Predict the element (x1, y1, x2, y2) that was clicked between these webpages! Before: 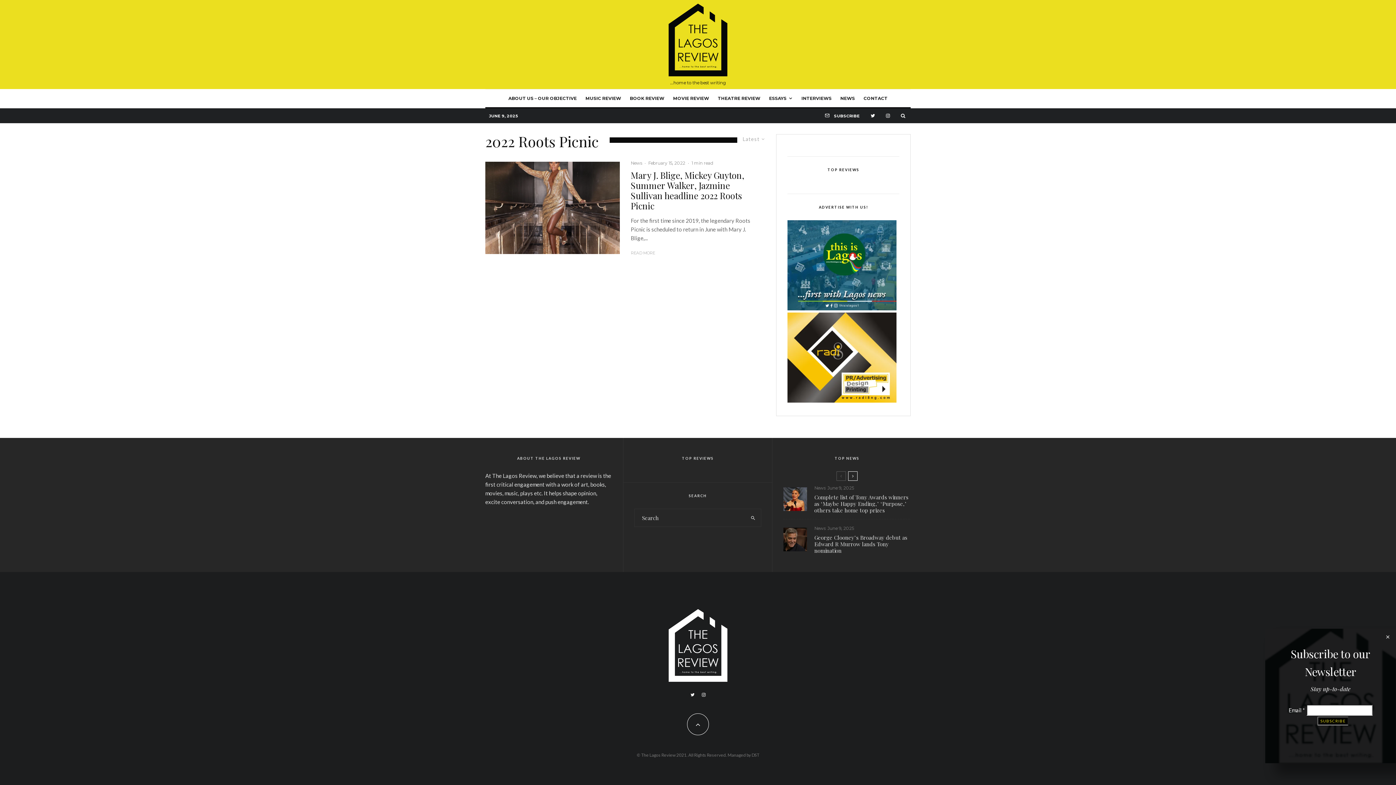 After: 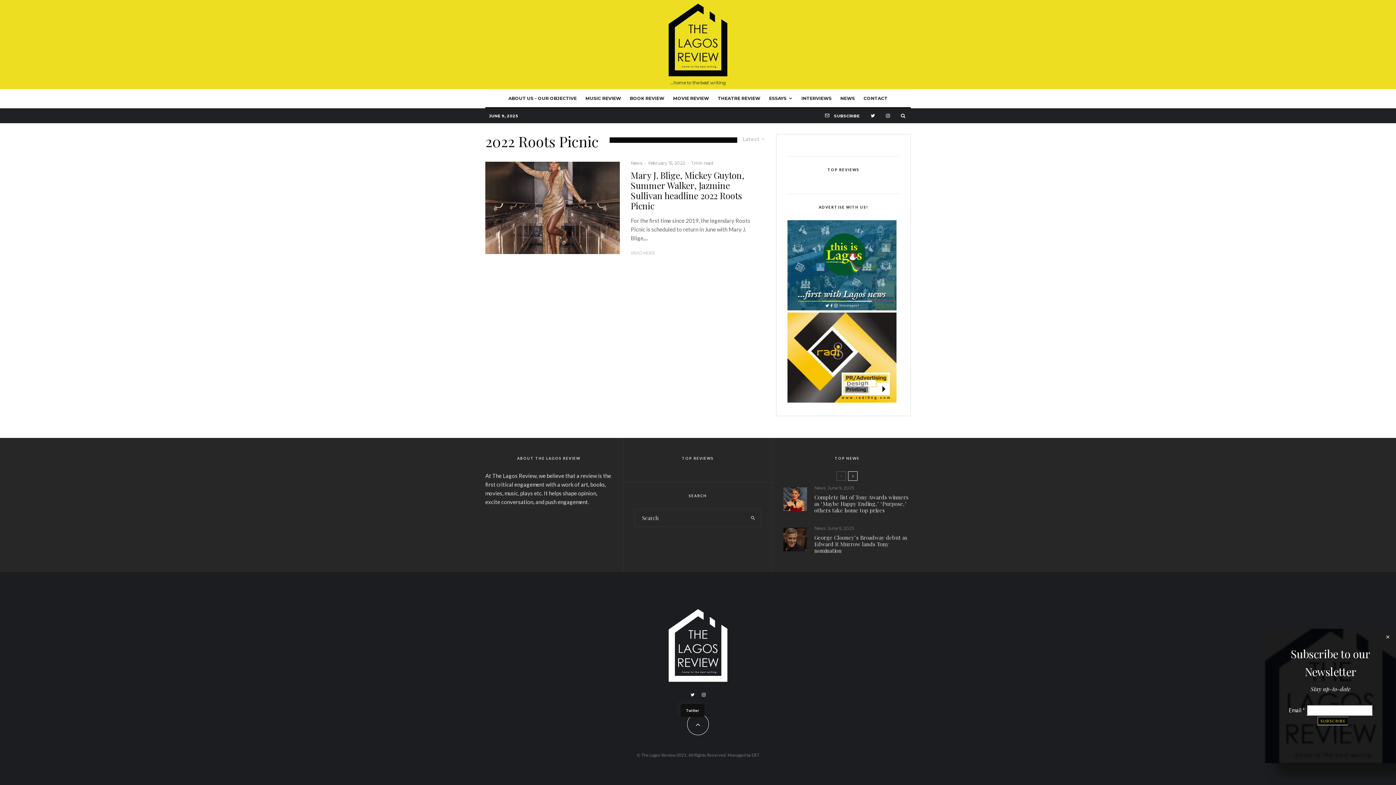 Action: label: Twitter bbox: (687, 693, 698, 697)